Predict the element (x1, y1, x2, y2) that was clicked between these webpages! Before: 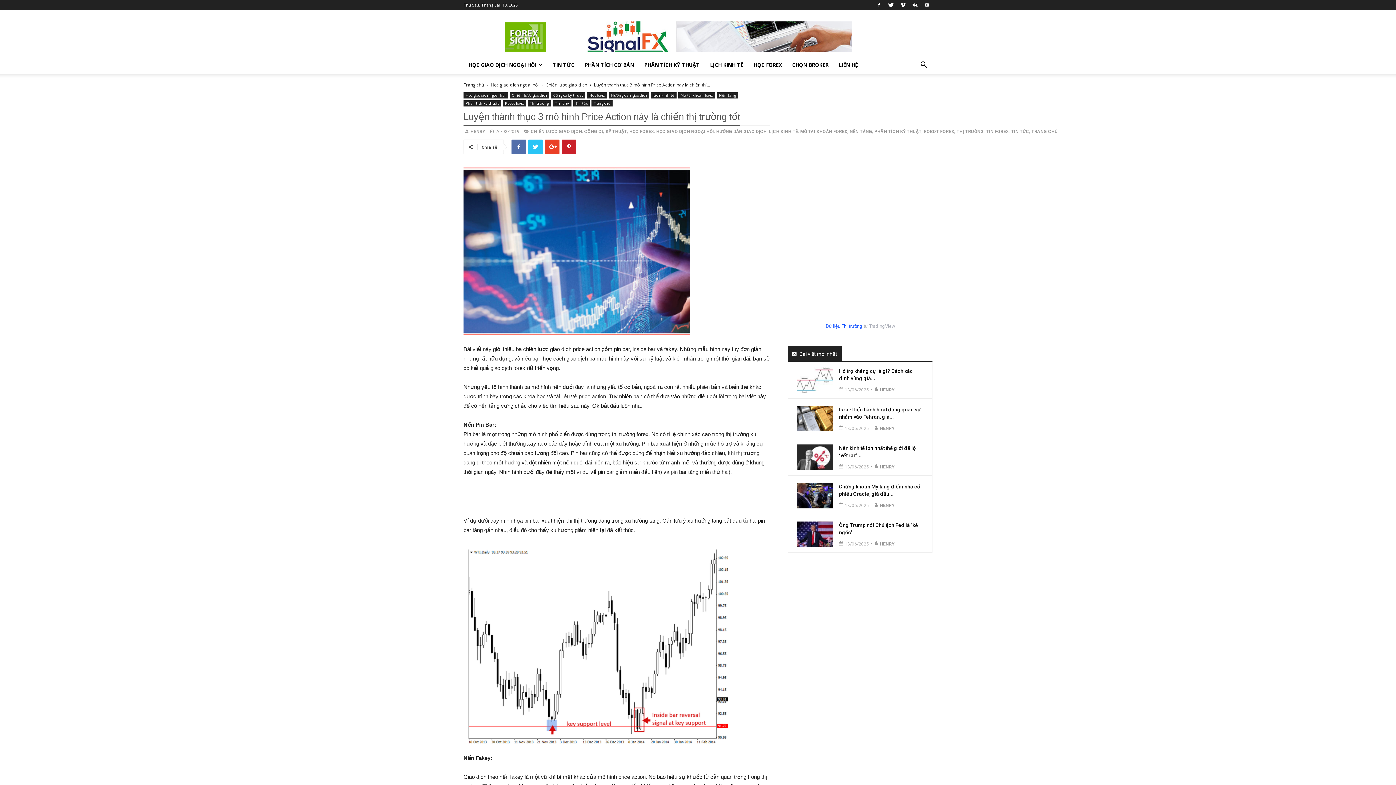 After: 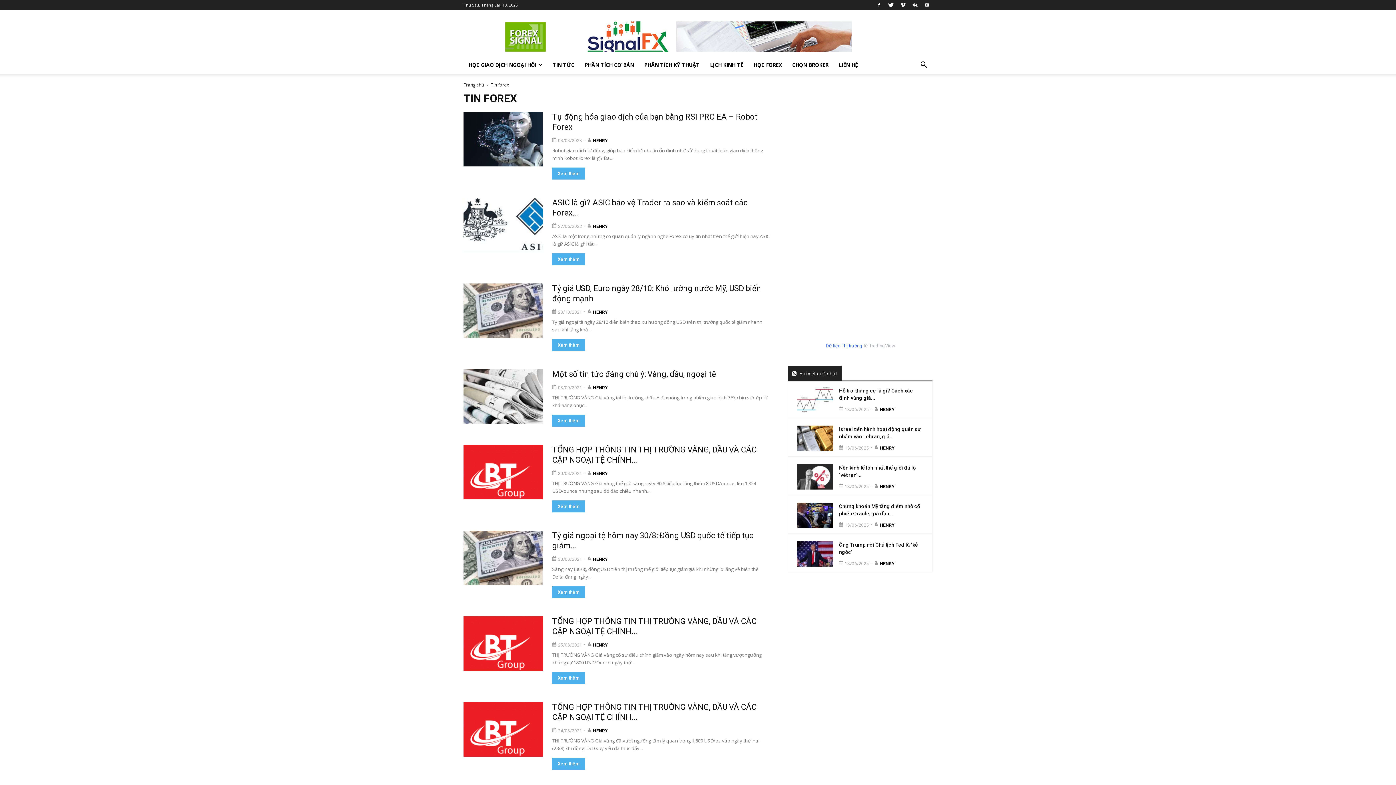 Action: label: Tin forex bbox: (552, 100, 571, 106)